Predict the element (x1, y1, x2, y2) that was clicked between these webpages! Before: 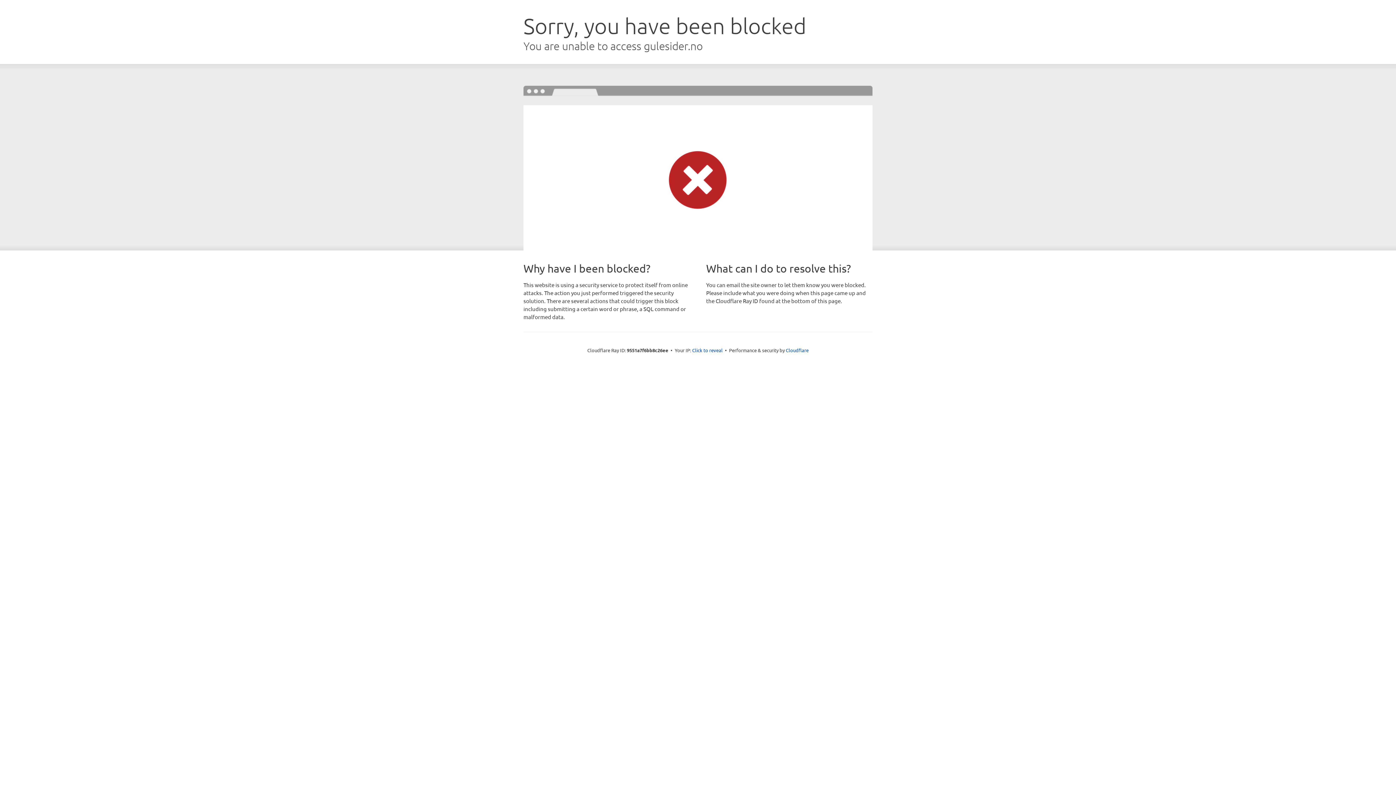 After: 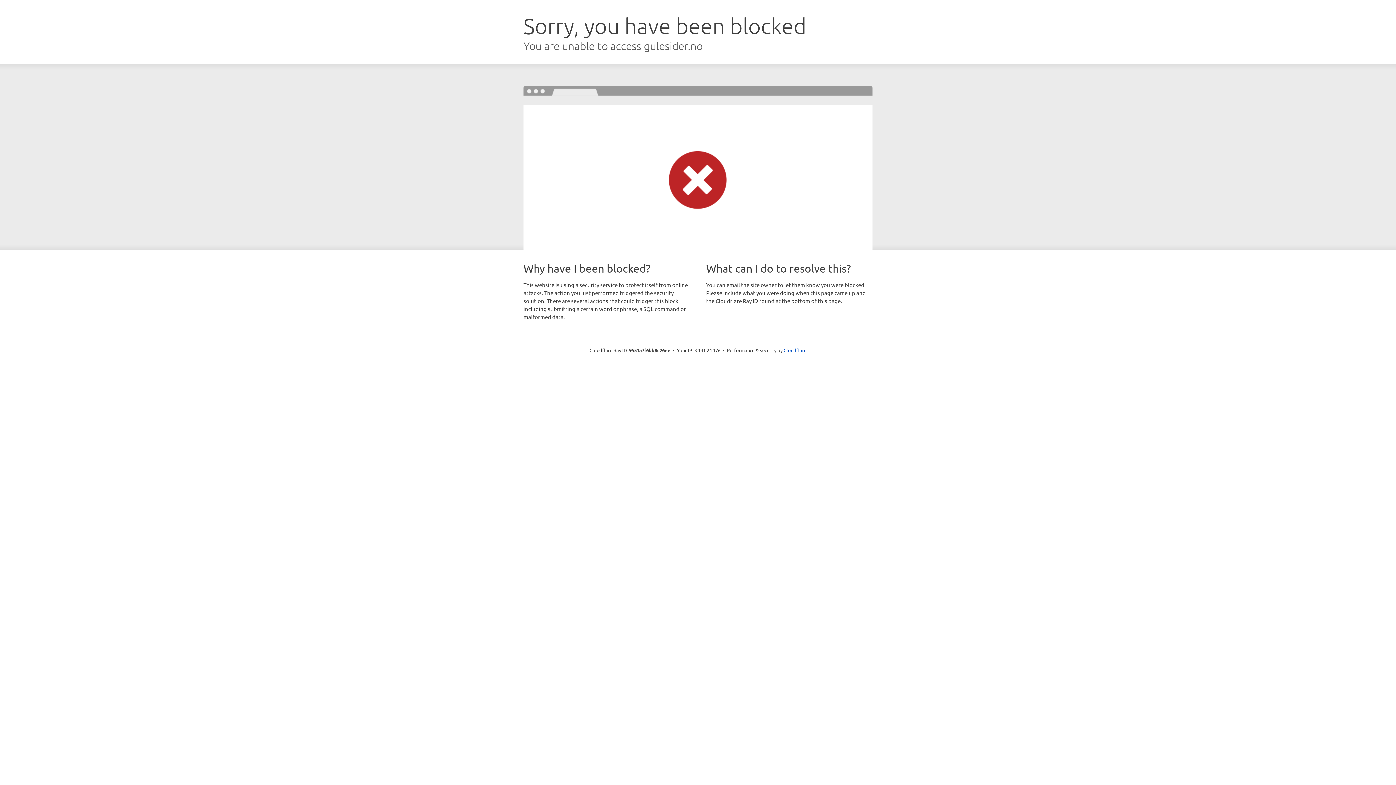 Action: bbox: (692, 346, 722, 353) label: Click to reveal